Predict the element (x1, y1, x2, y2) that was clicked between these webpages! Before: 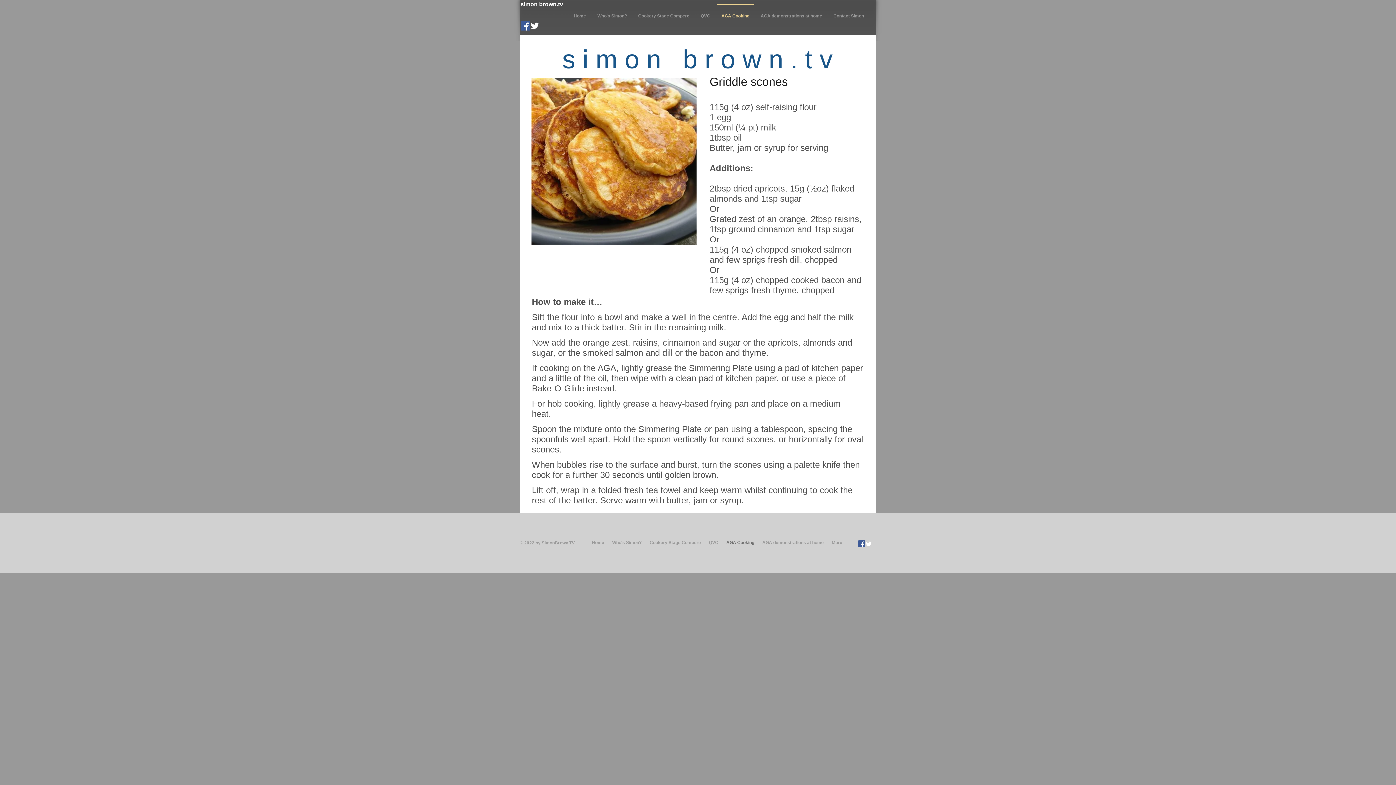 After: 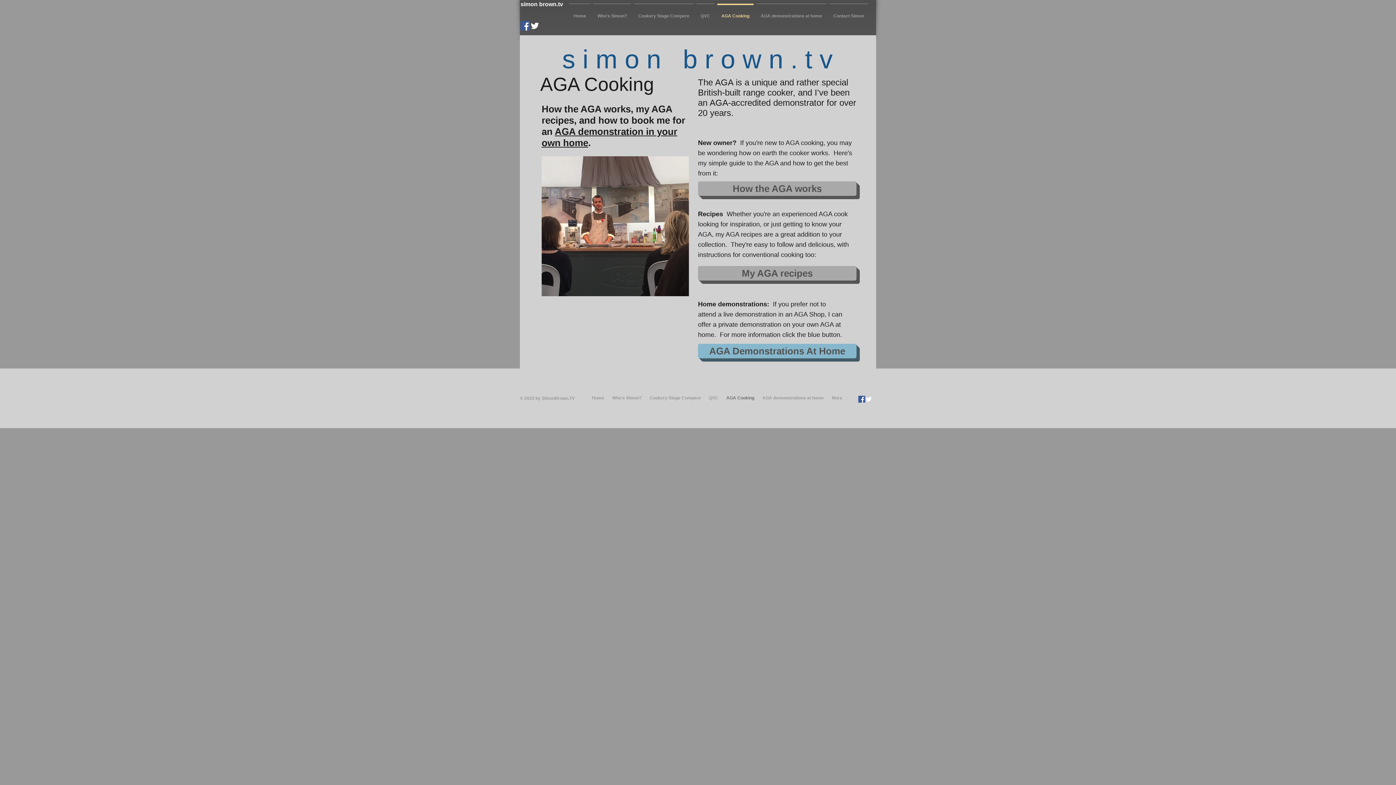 Action: label: AGA Cooking bbox: (722, 538, 758, 546)